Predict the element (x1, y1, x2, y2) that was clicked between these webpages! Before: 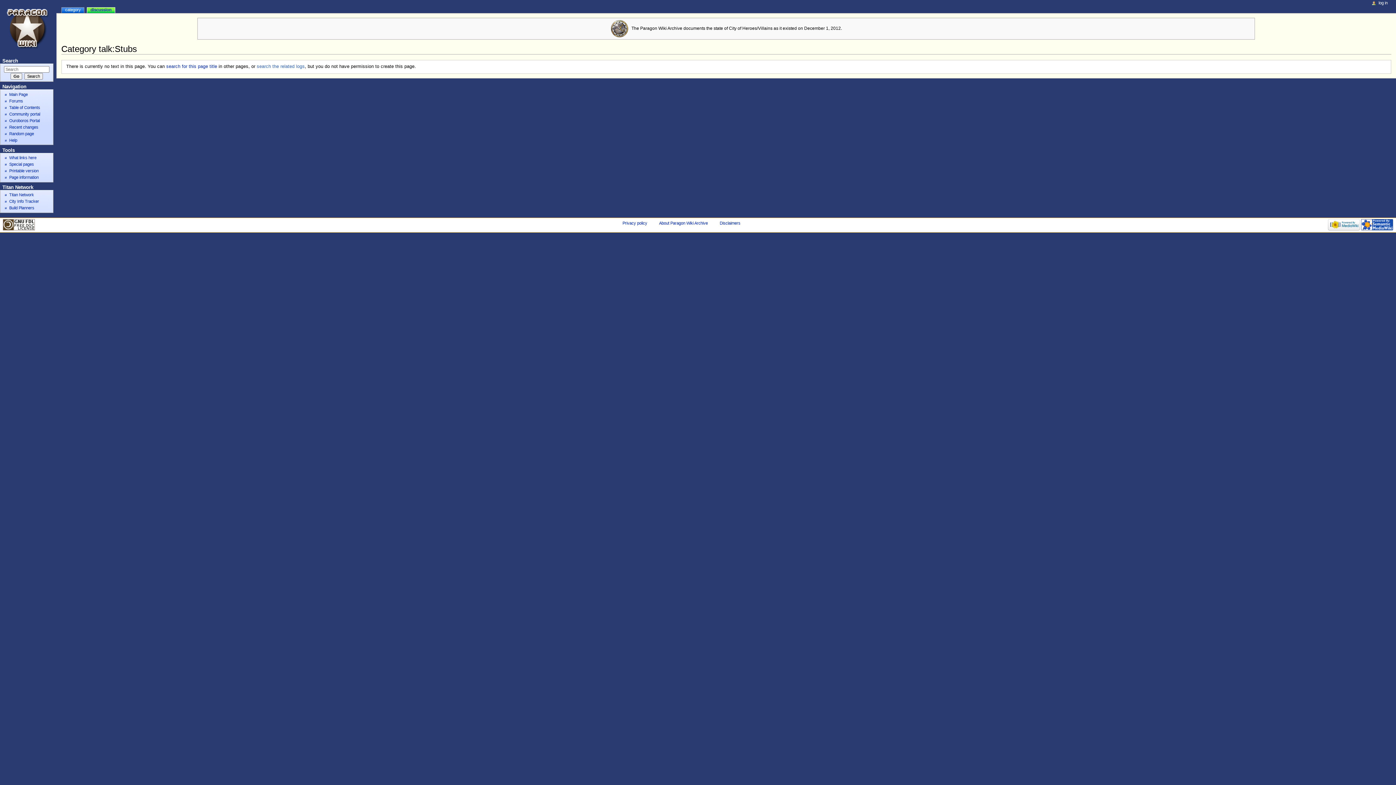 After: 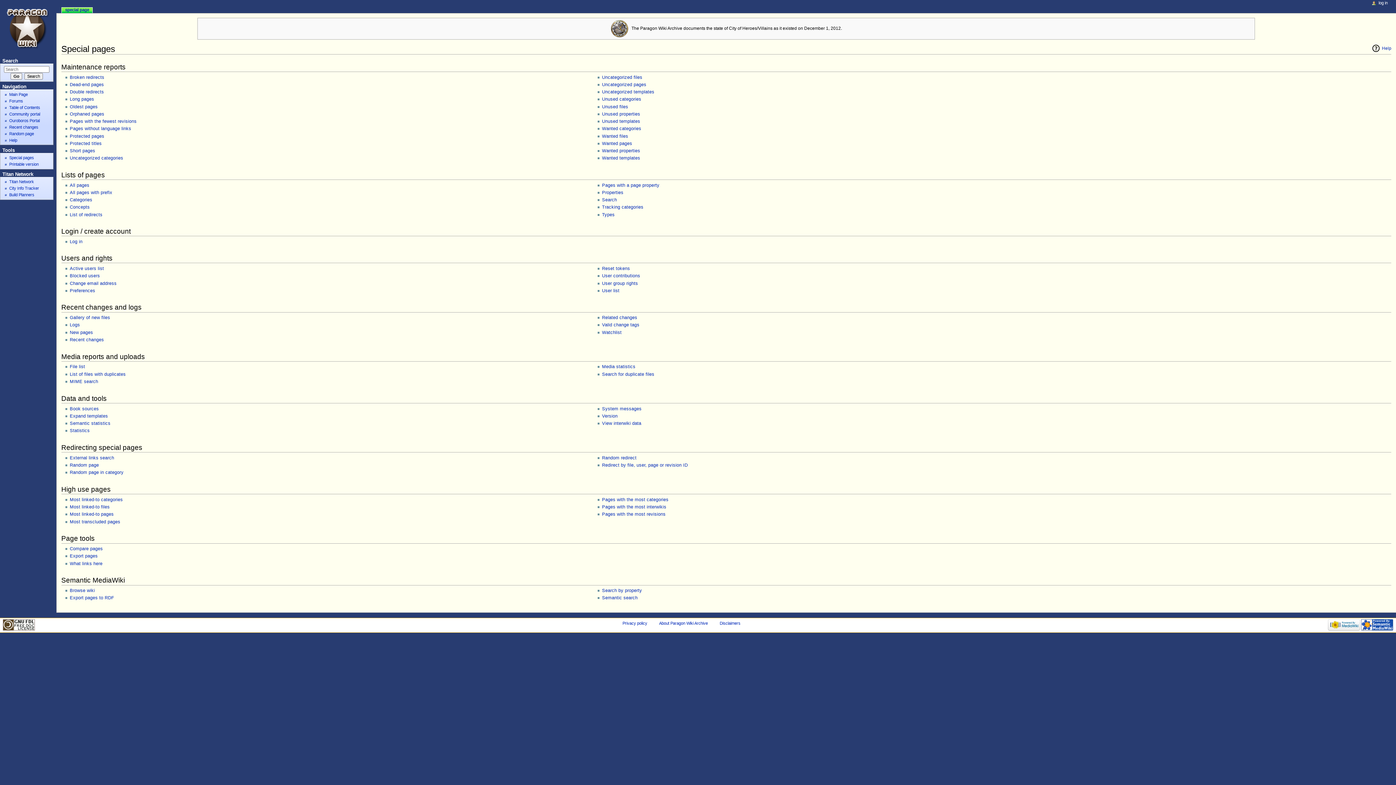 Action: bbox: (9, 162, 33, 166) label: Special pages